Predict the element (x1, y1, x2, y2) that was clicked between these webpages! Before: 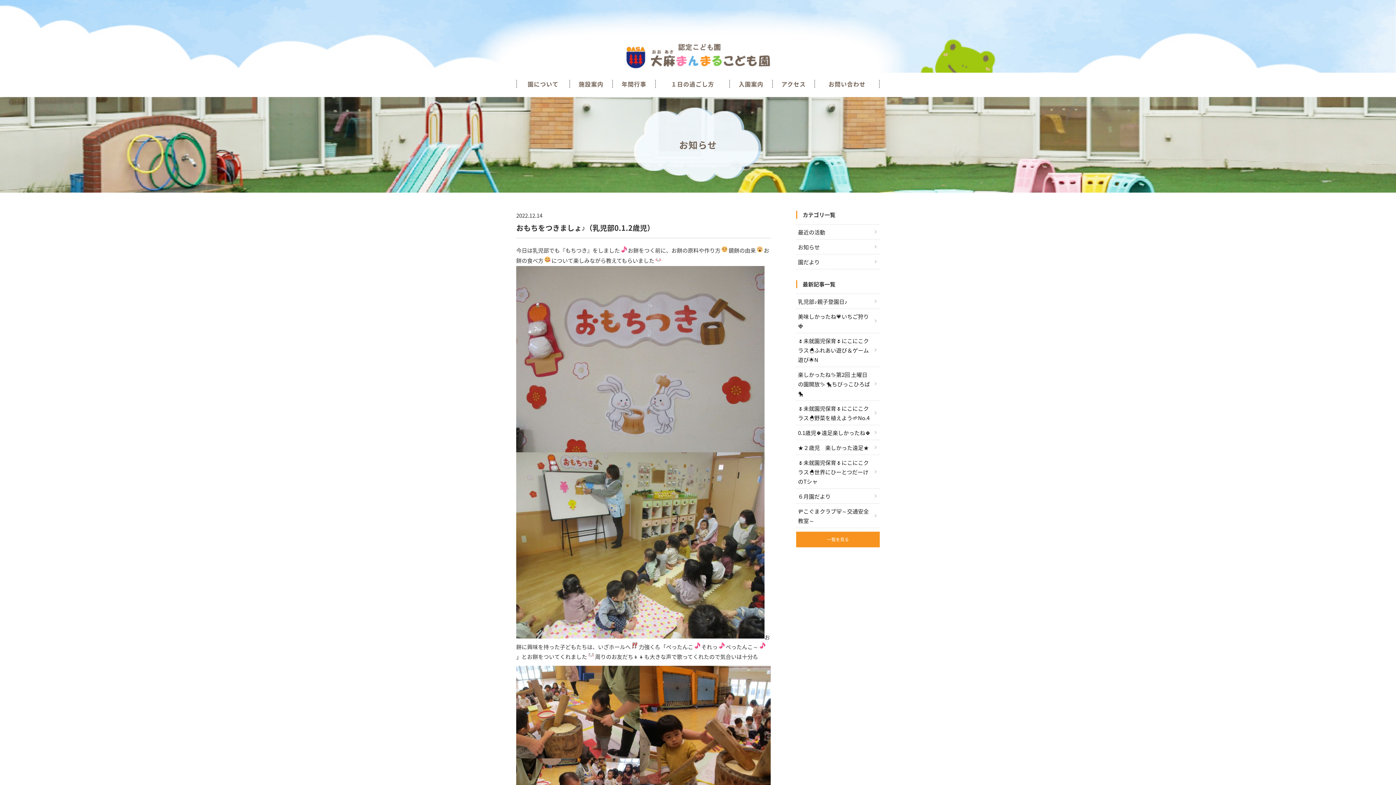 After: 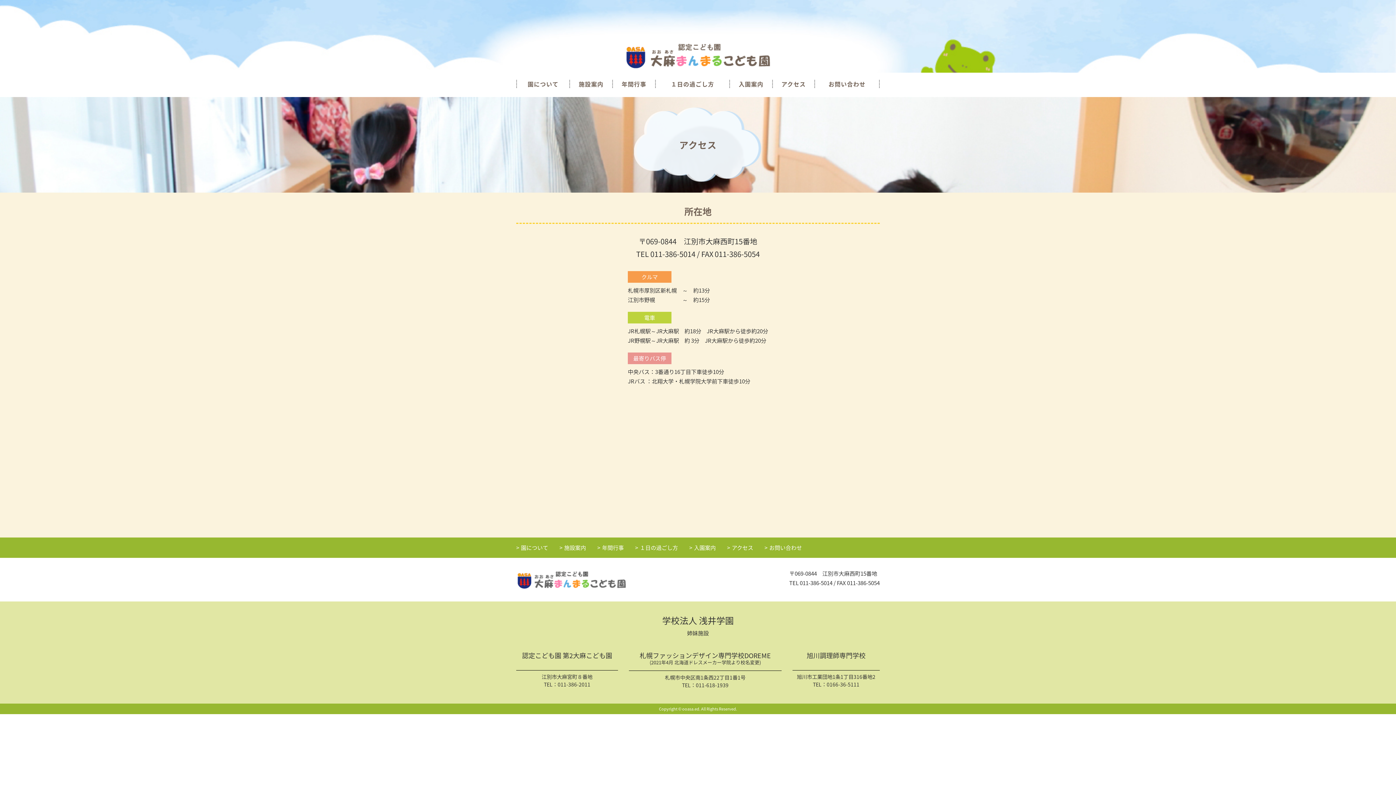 Action: bbox: (772, 80, 814, 88) label: アクセス